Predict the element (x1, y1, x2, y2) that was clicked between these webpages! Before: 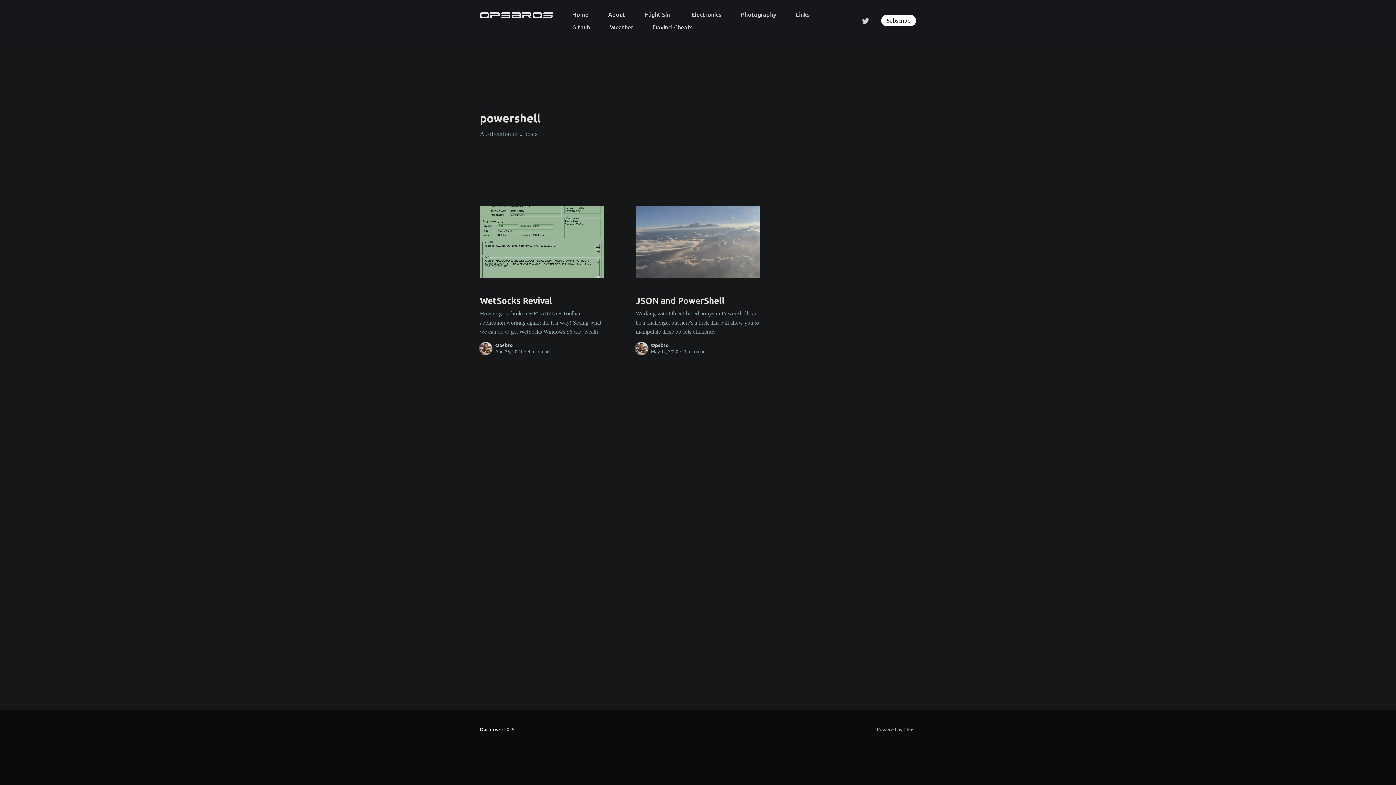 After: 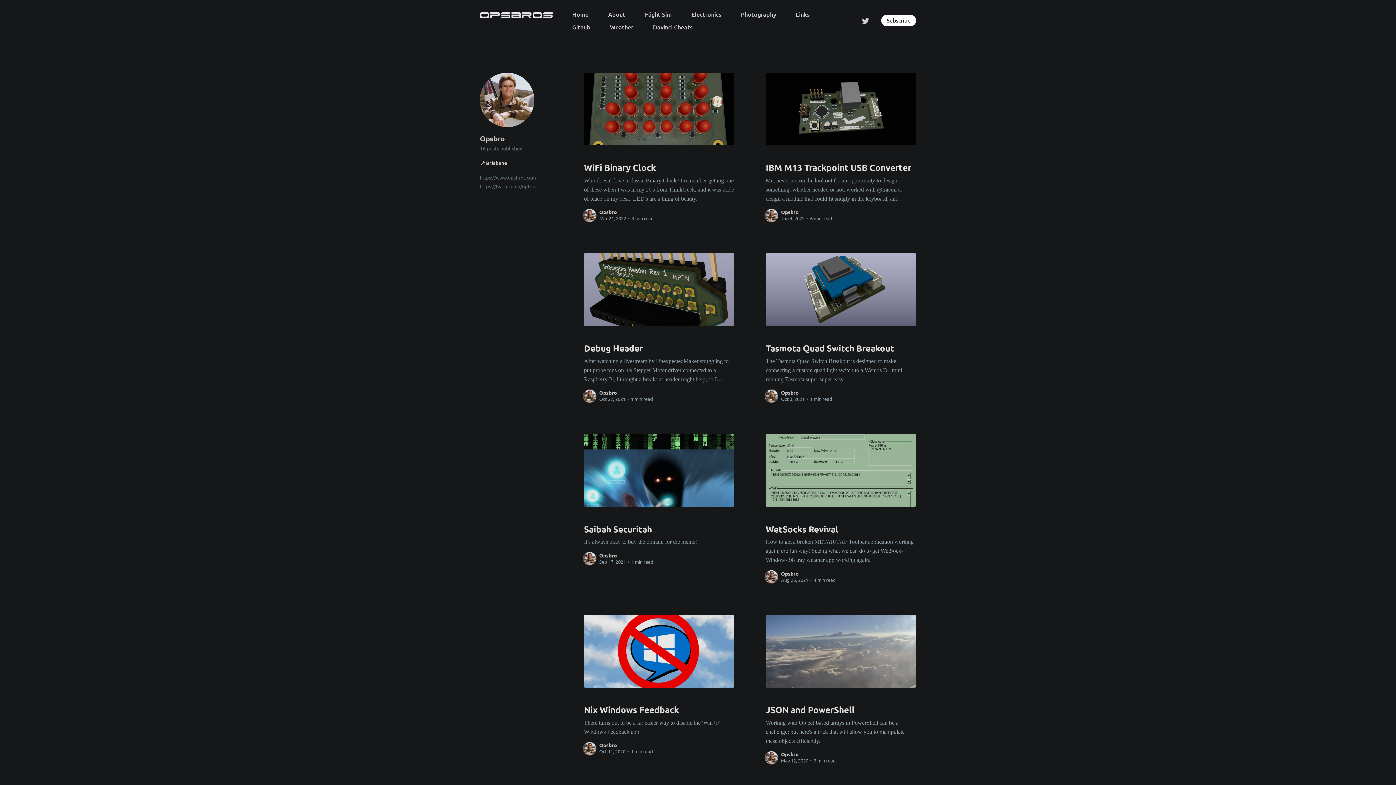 Action: bbox: (635, 342, 648, 355)